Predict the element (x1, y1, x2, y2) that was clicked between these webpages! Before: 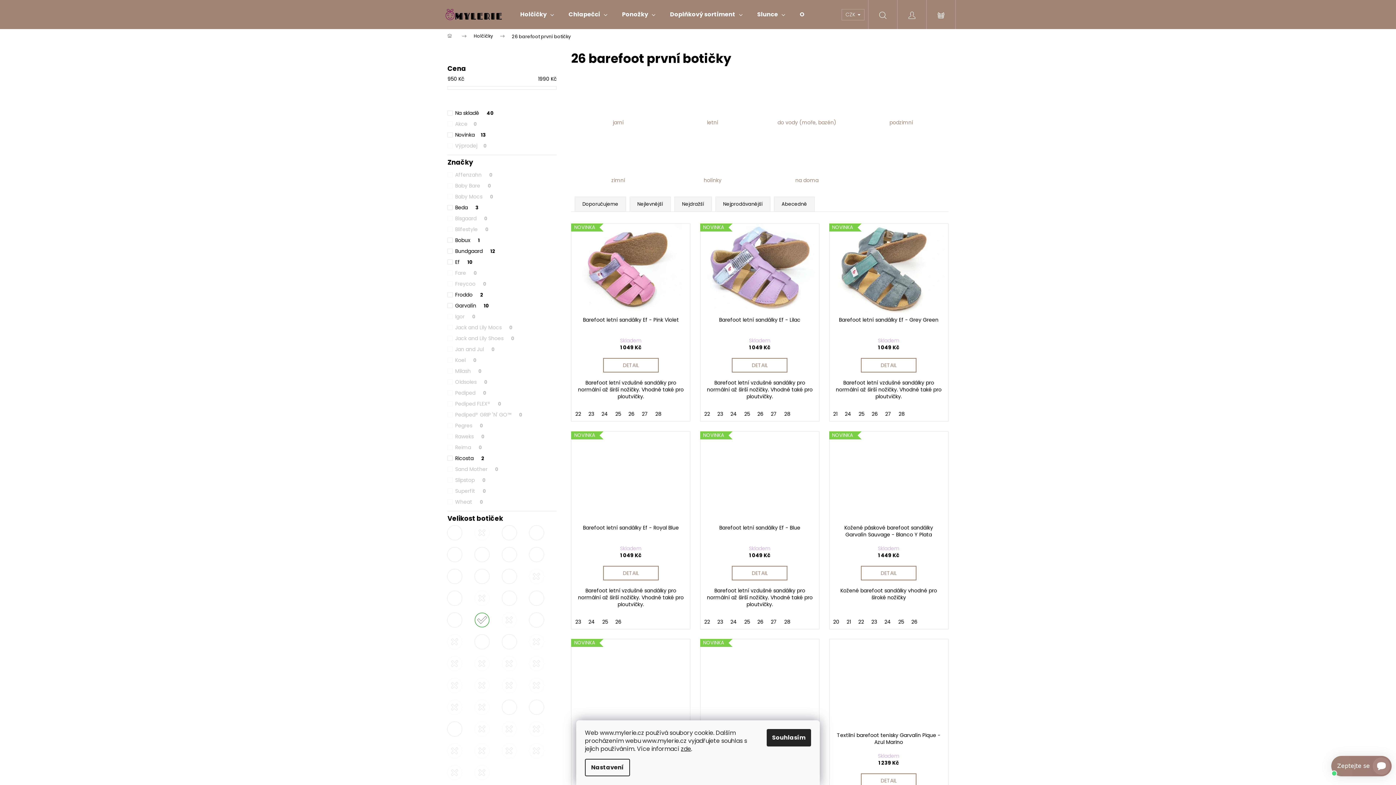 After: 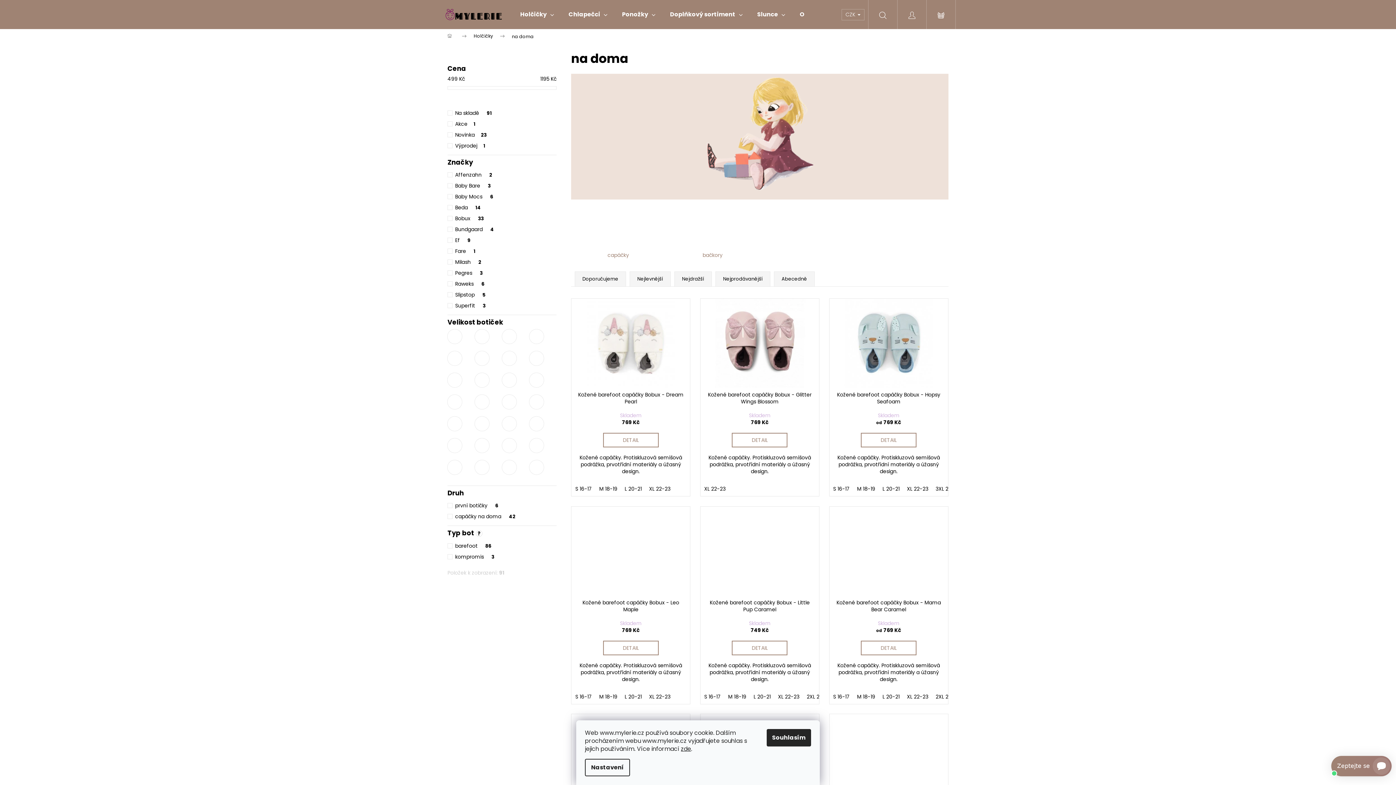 Action: label: na doma bbox: (776, 131, 838, 189)